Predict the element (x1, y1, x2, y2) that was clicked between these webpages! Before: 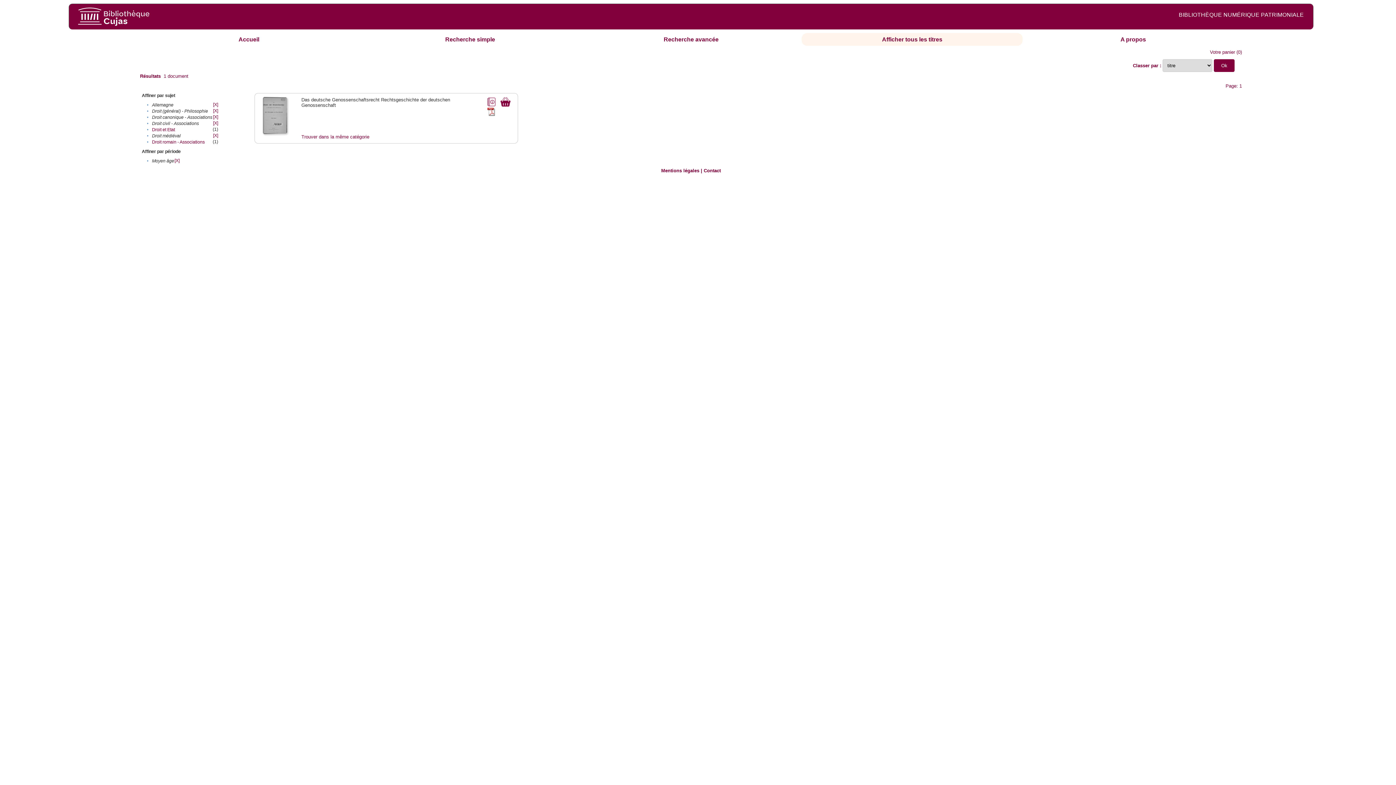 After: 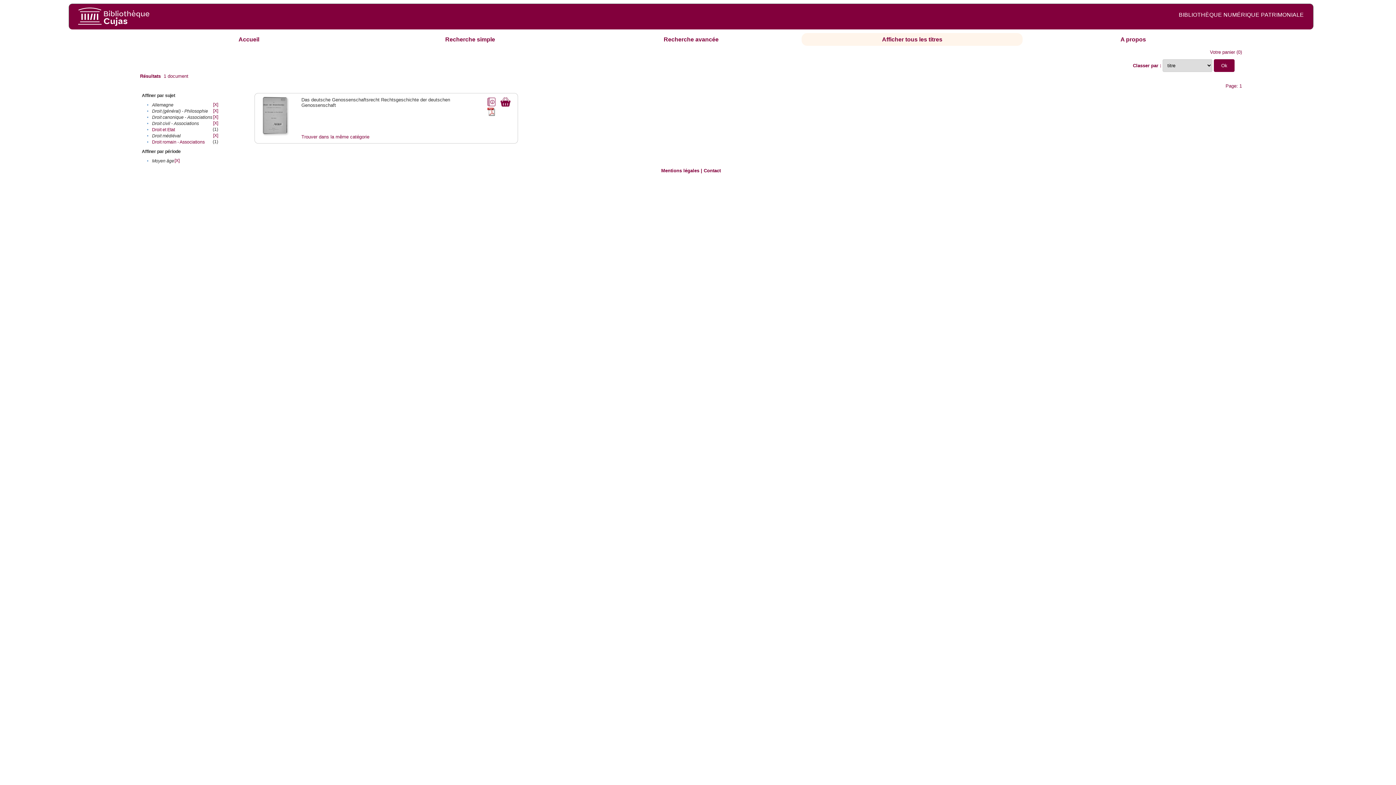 Action: bbox: (500, 97, 510, 102)